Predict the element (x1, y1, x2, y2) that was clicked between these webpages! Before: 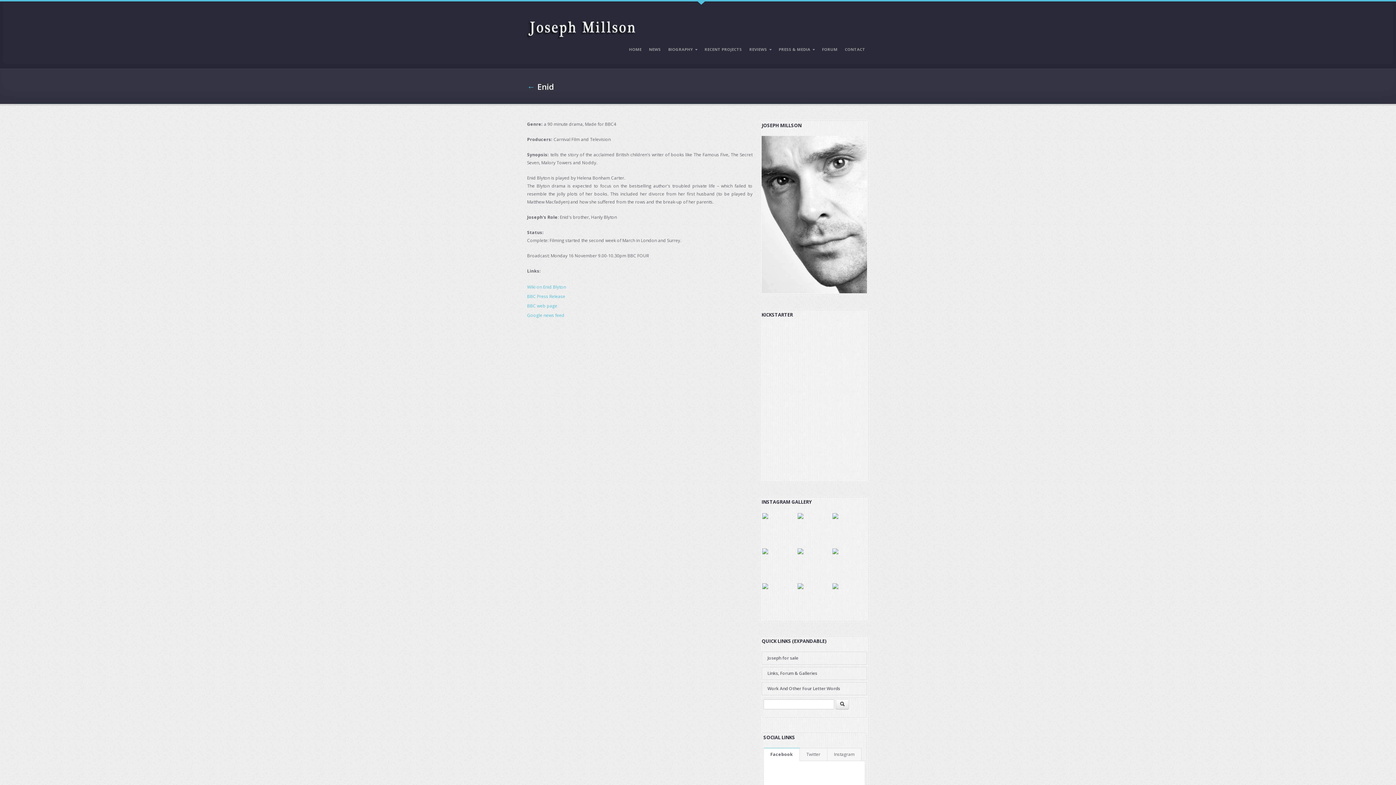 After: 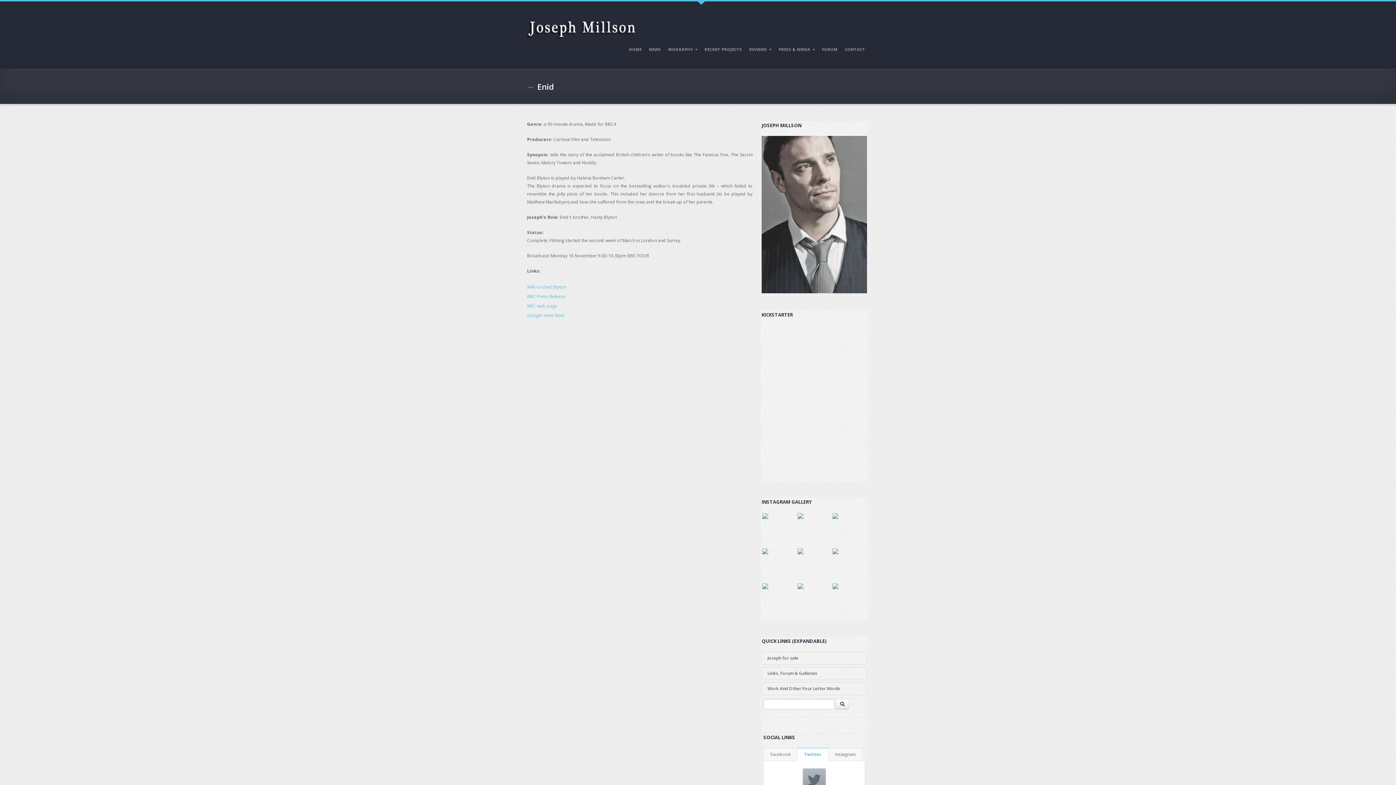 Action: label: Twitter bbox: (800, 748, 827, 761)